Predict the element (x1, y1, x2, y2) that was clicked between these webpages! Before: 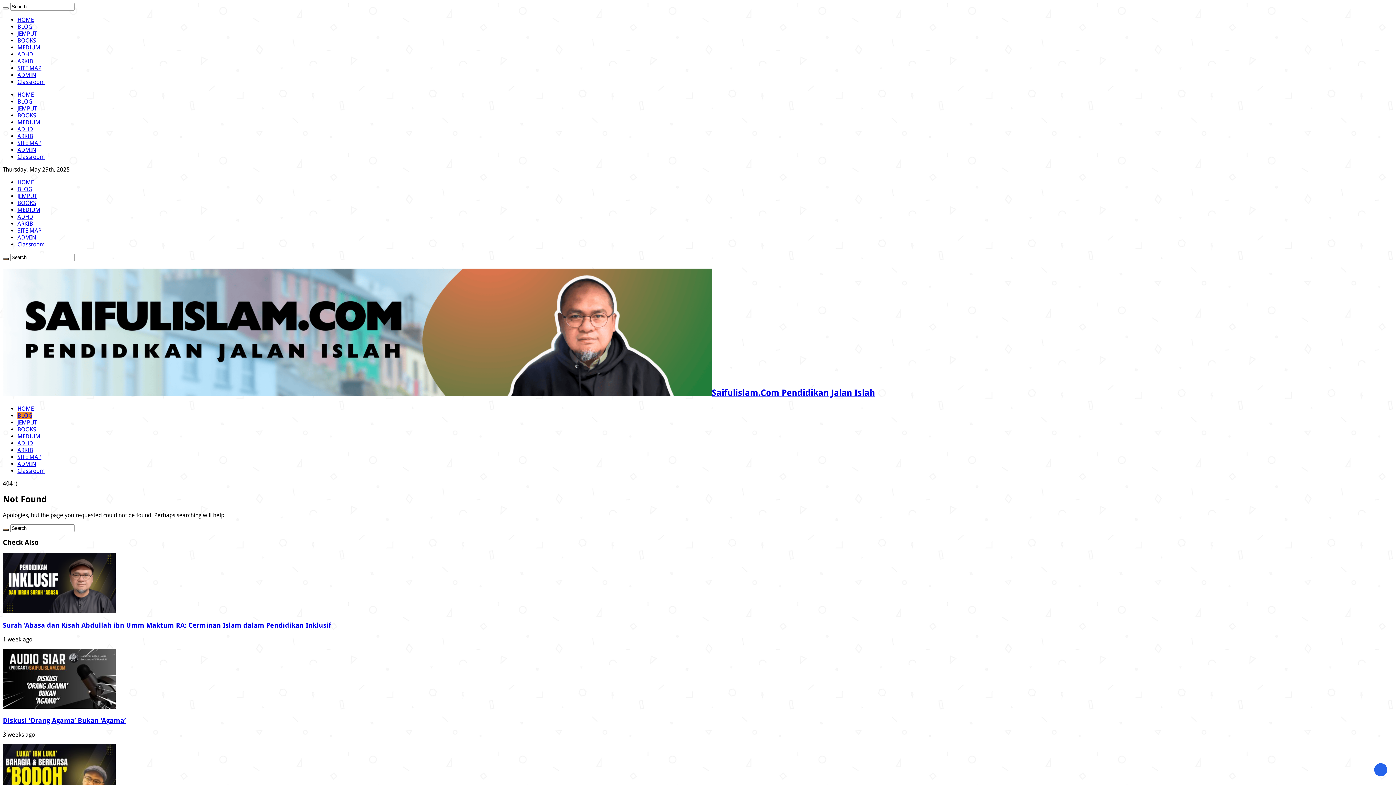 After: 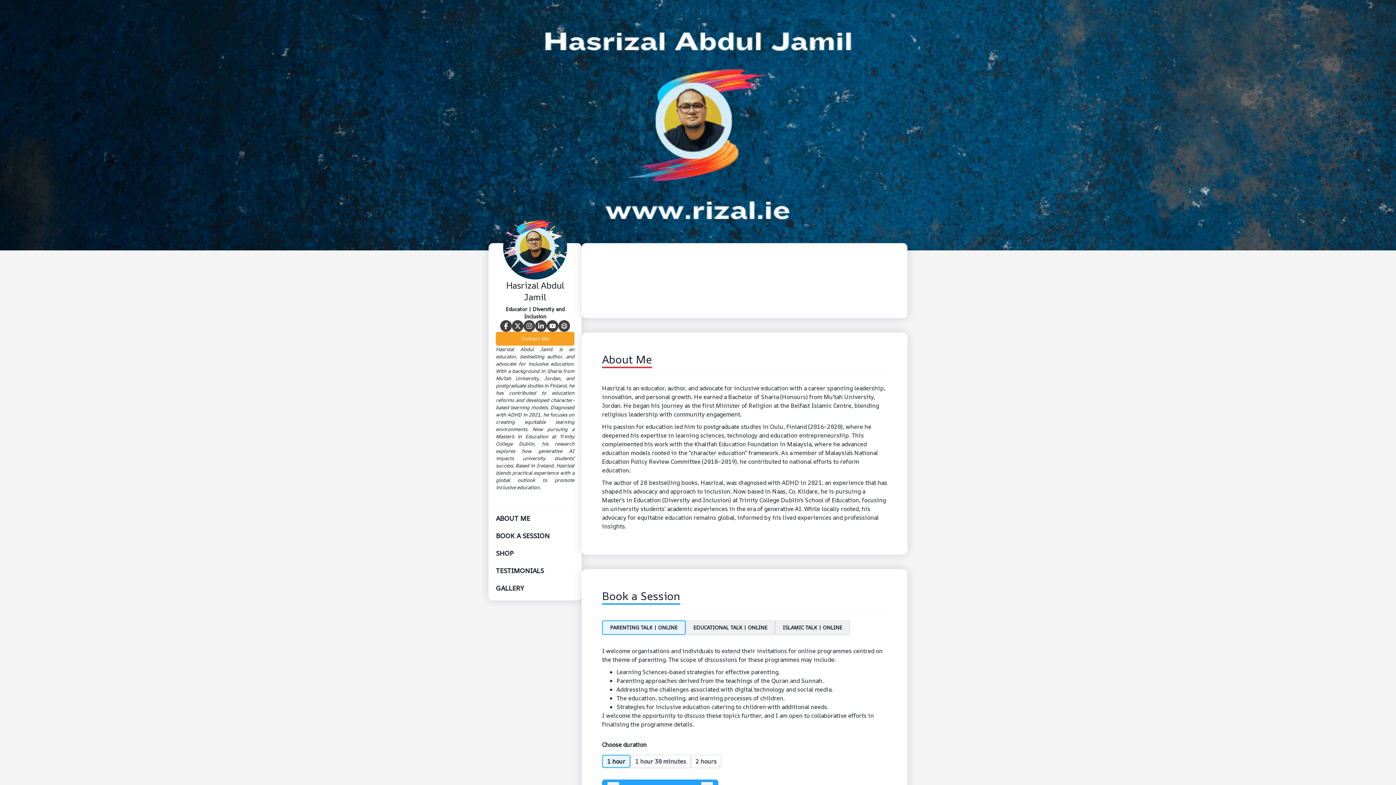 Action: bbox: (17, 419, 37, 426) label: JEMPUT